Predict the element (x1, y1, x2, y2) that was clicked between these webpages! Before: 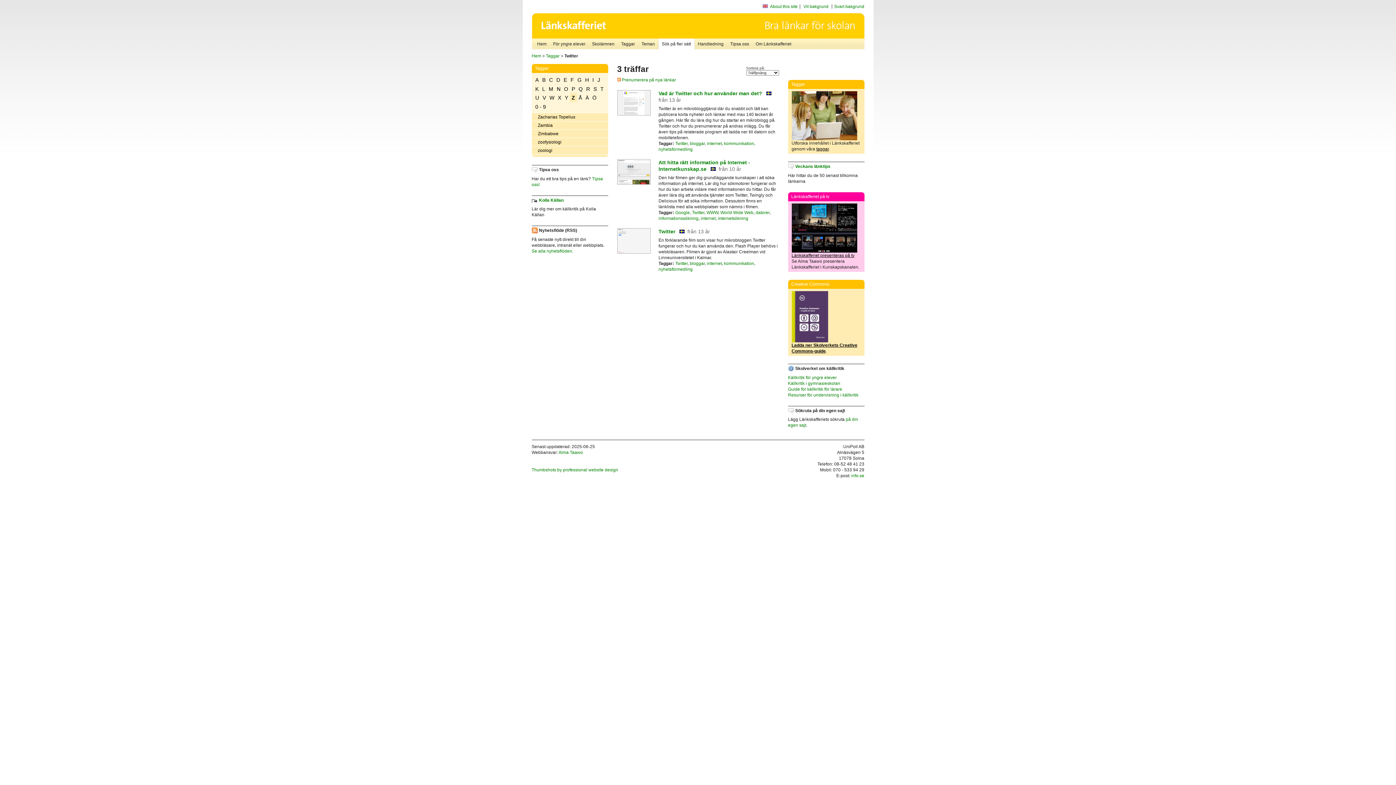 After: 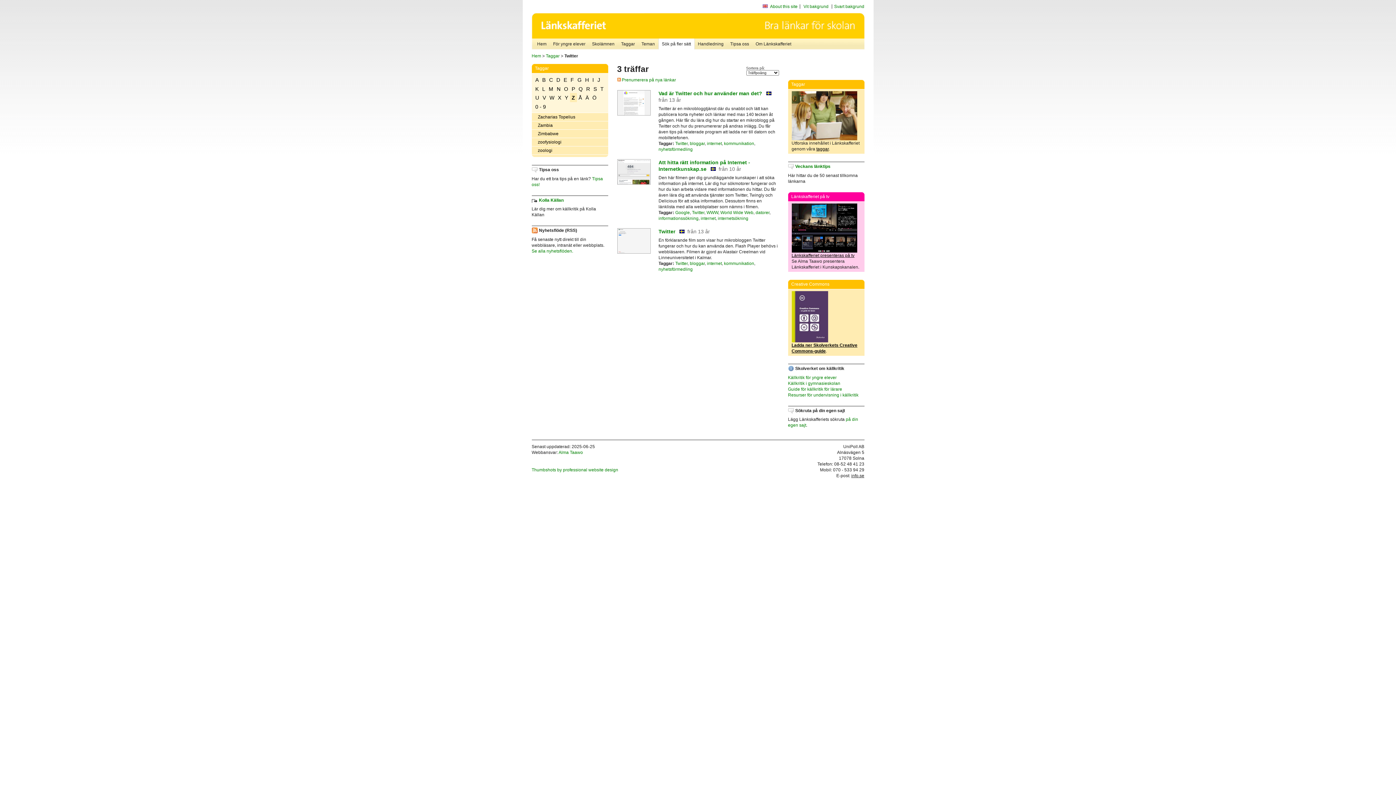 Action: bbox: (851, 473, 864, 478) label: info.se